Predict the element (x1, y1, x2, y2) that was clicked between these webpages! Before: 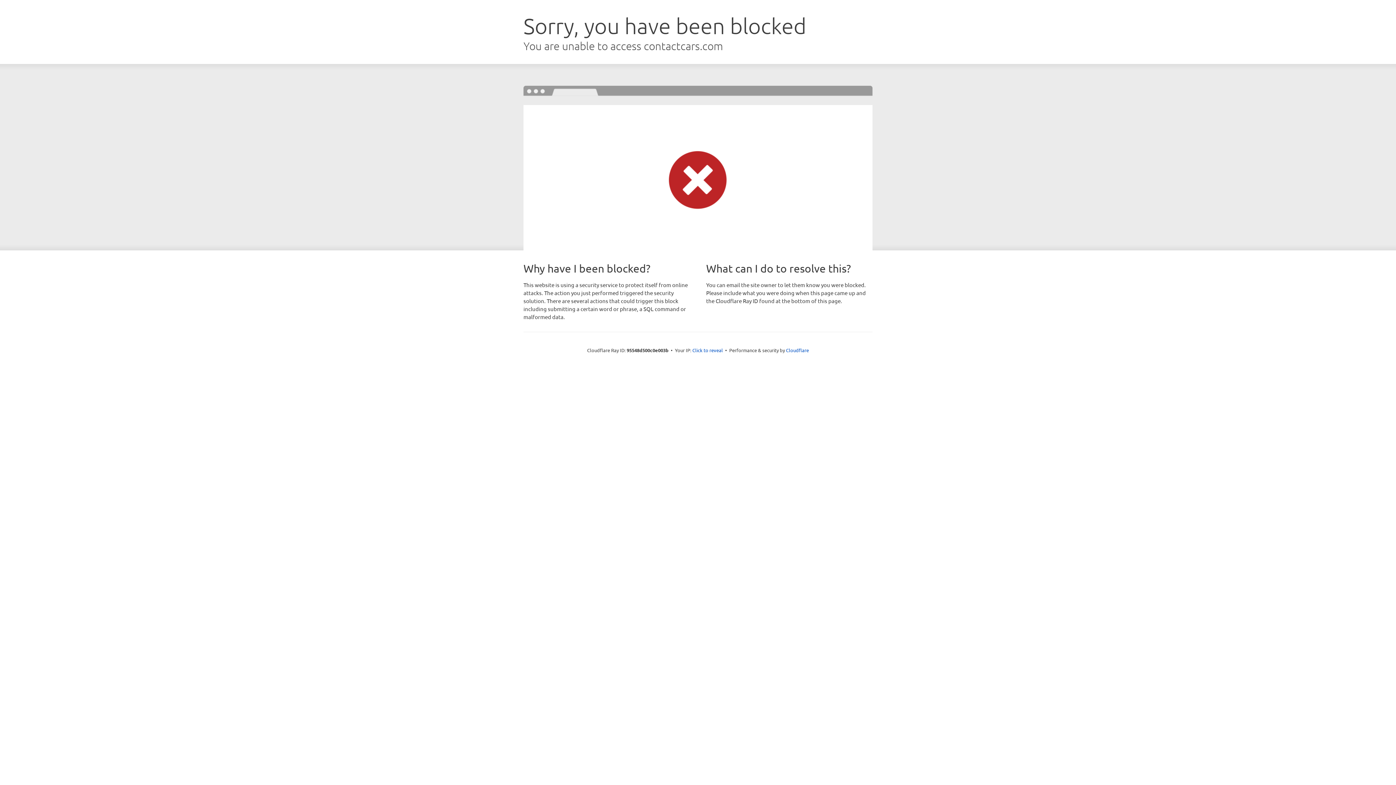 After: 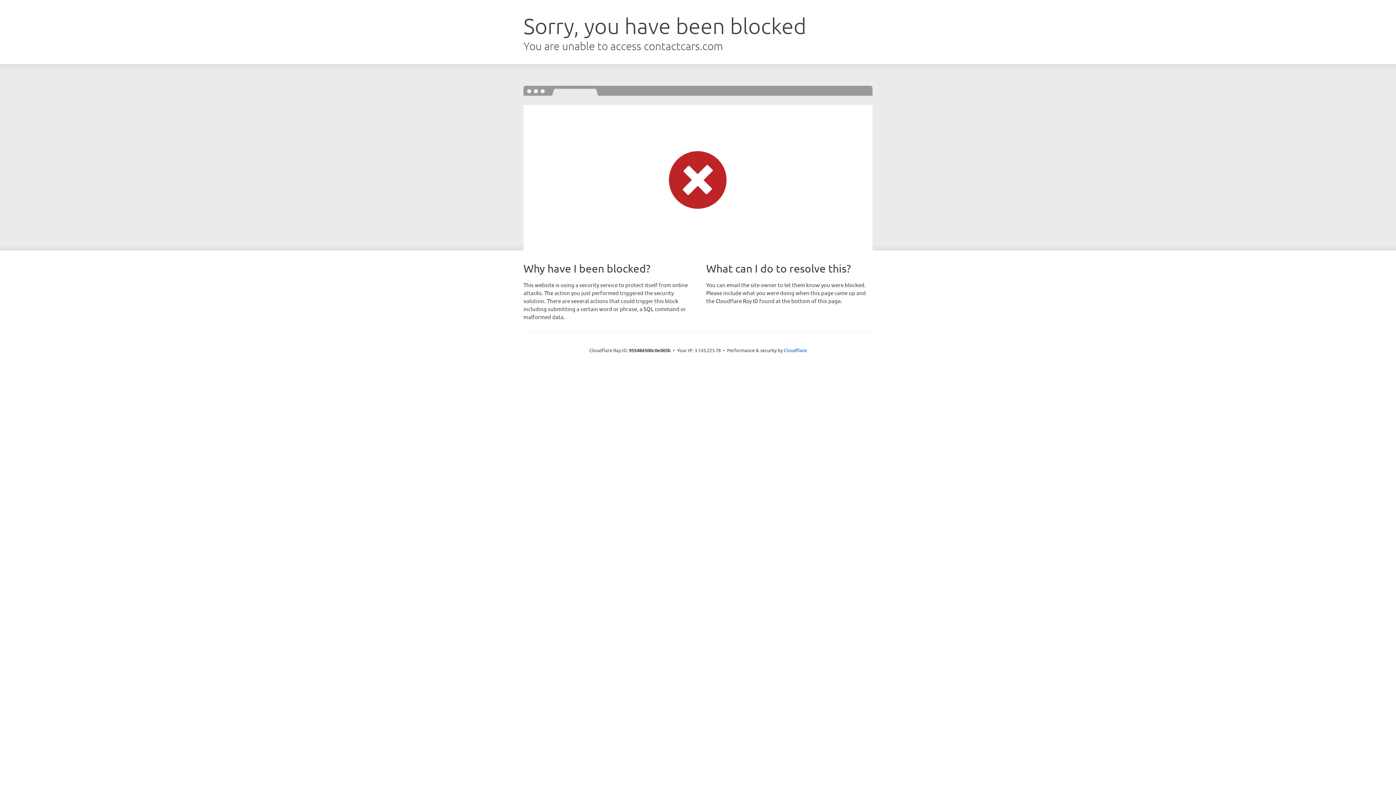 Action: label: Click to reveal bbox: (692, 346, 723, 353)